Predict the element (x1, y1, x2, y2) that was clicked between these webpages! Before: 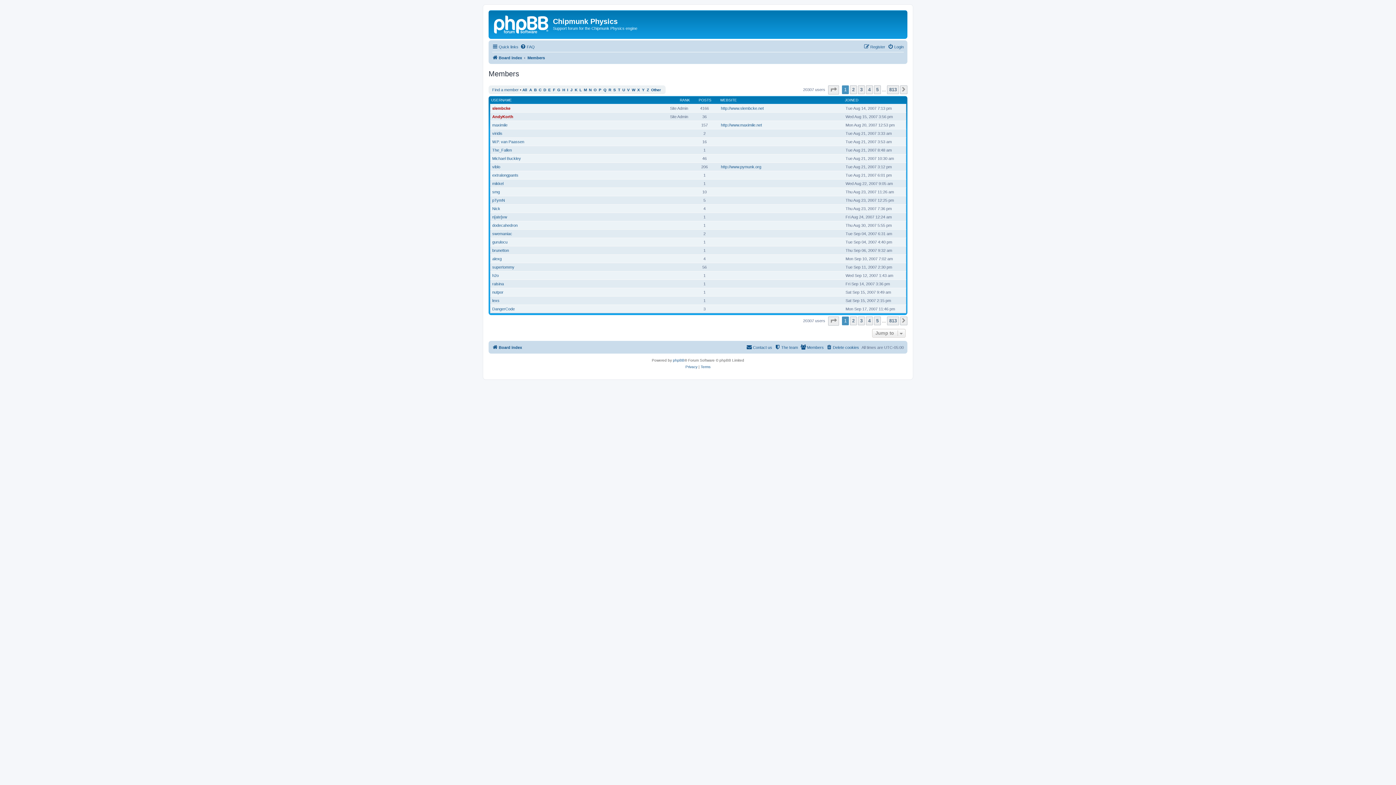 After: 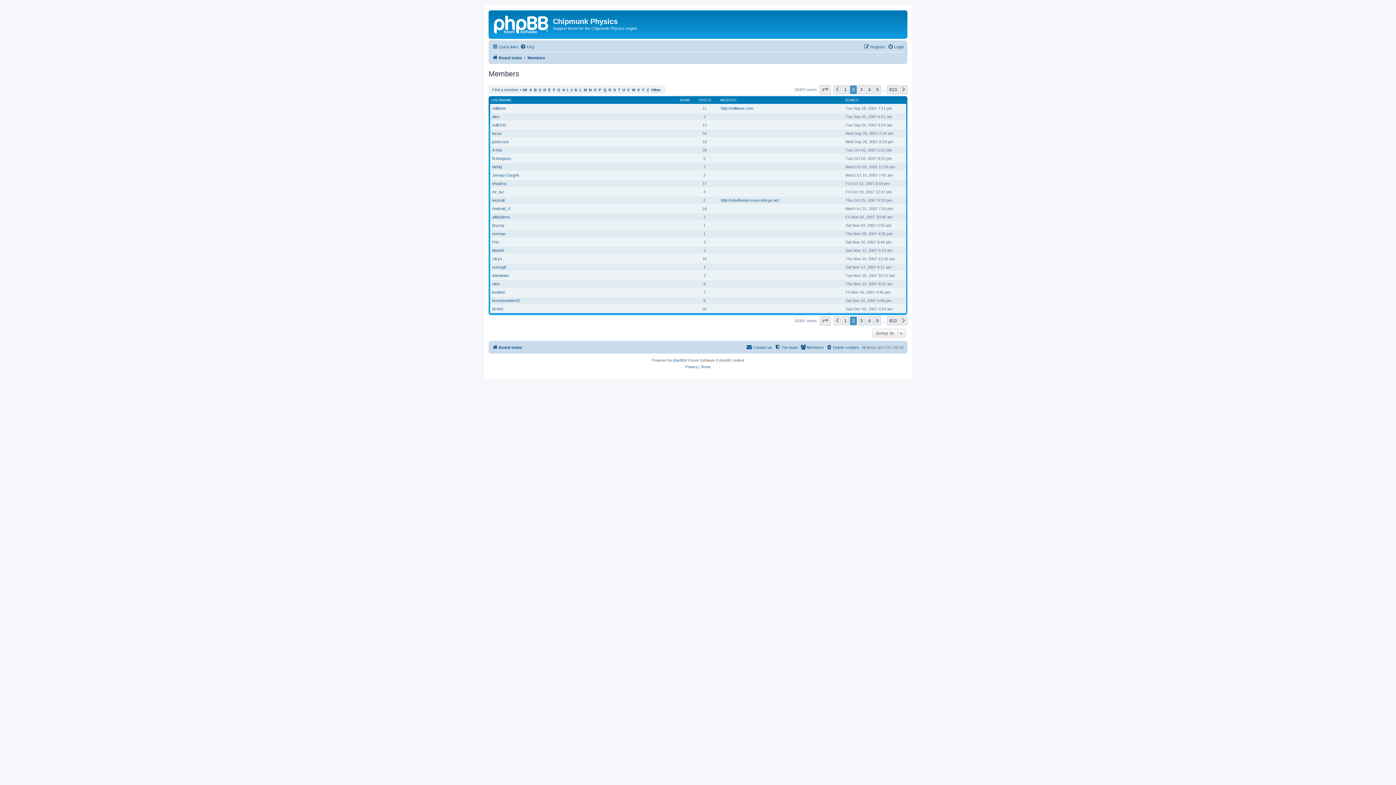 Action: bbox: (900, 316, 907, 325) label: Next